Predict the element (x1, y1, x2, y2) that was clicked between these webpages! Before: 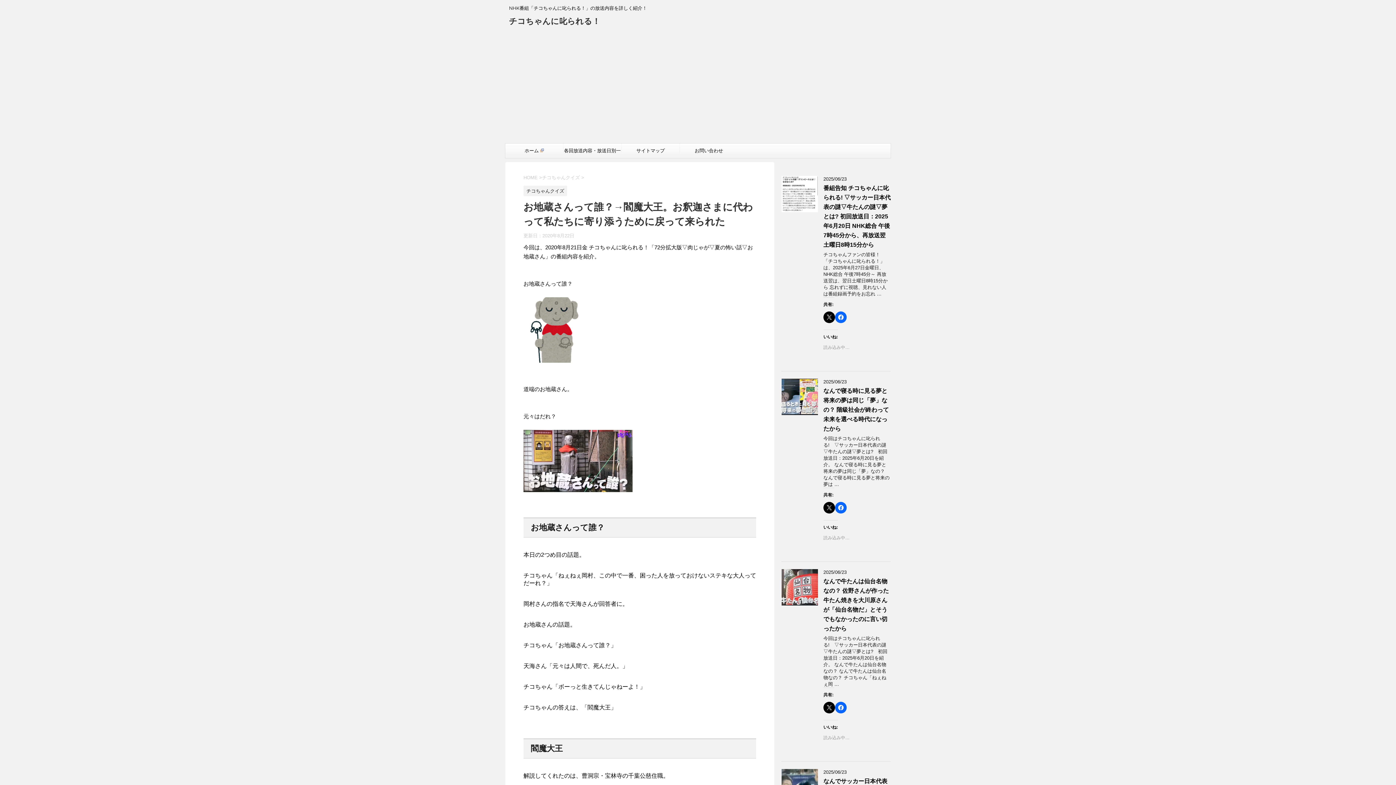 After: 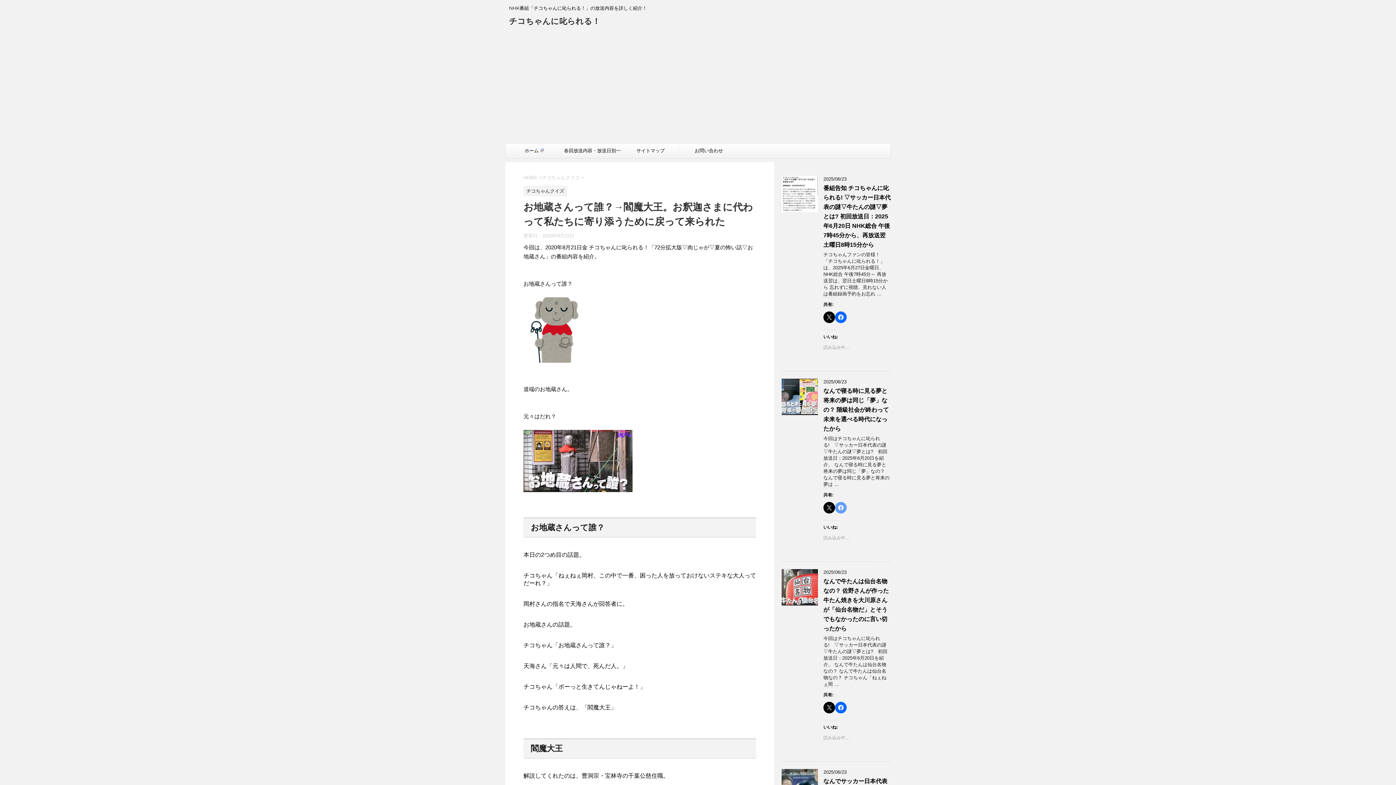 Action: bbox: (835, 502, 846, 513)